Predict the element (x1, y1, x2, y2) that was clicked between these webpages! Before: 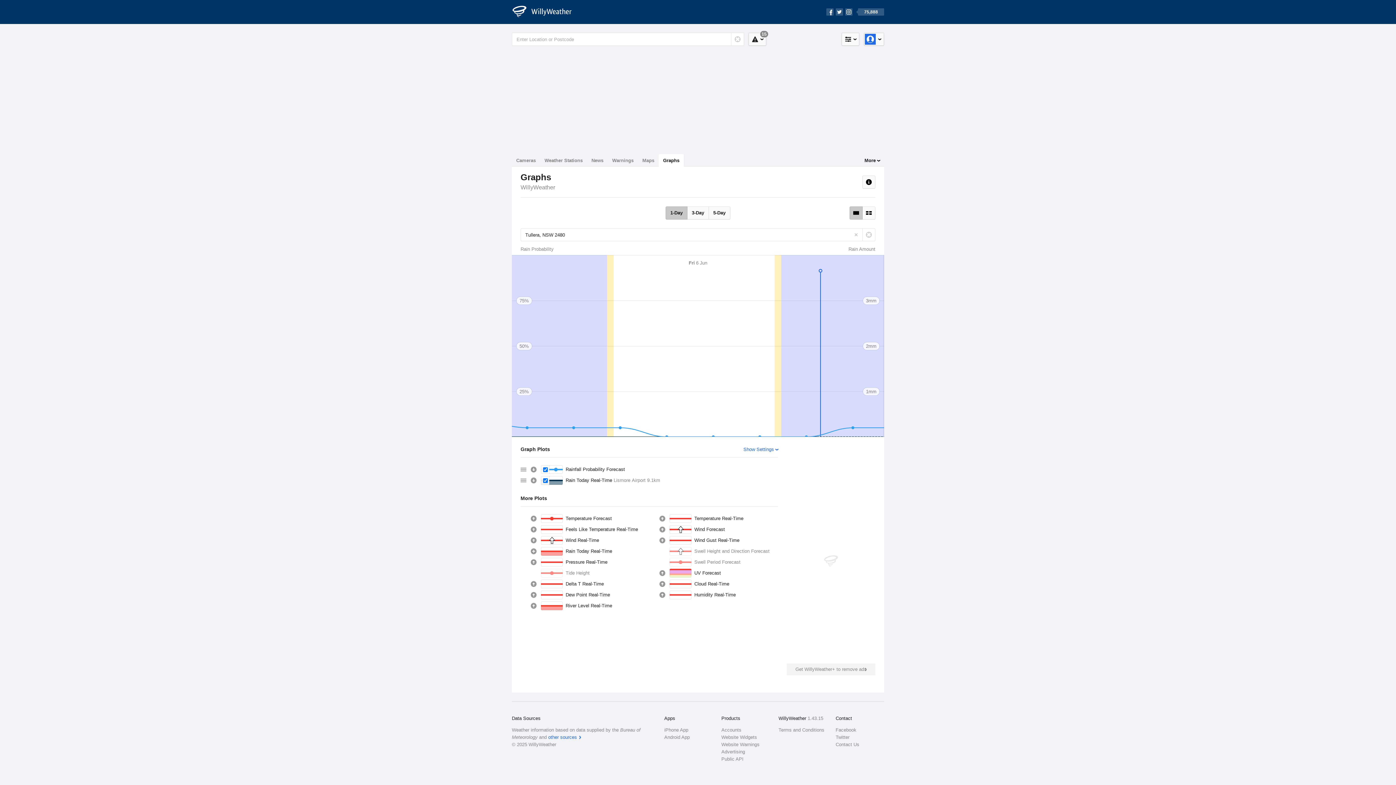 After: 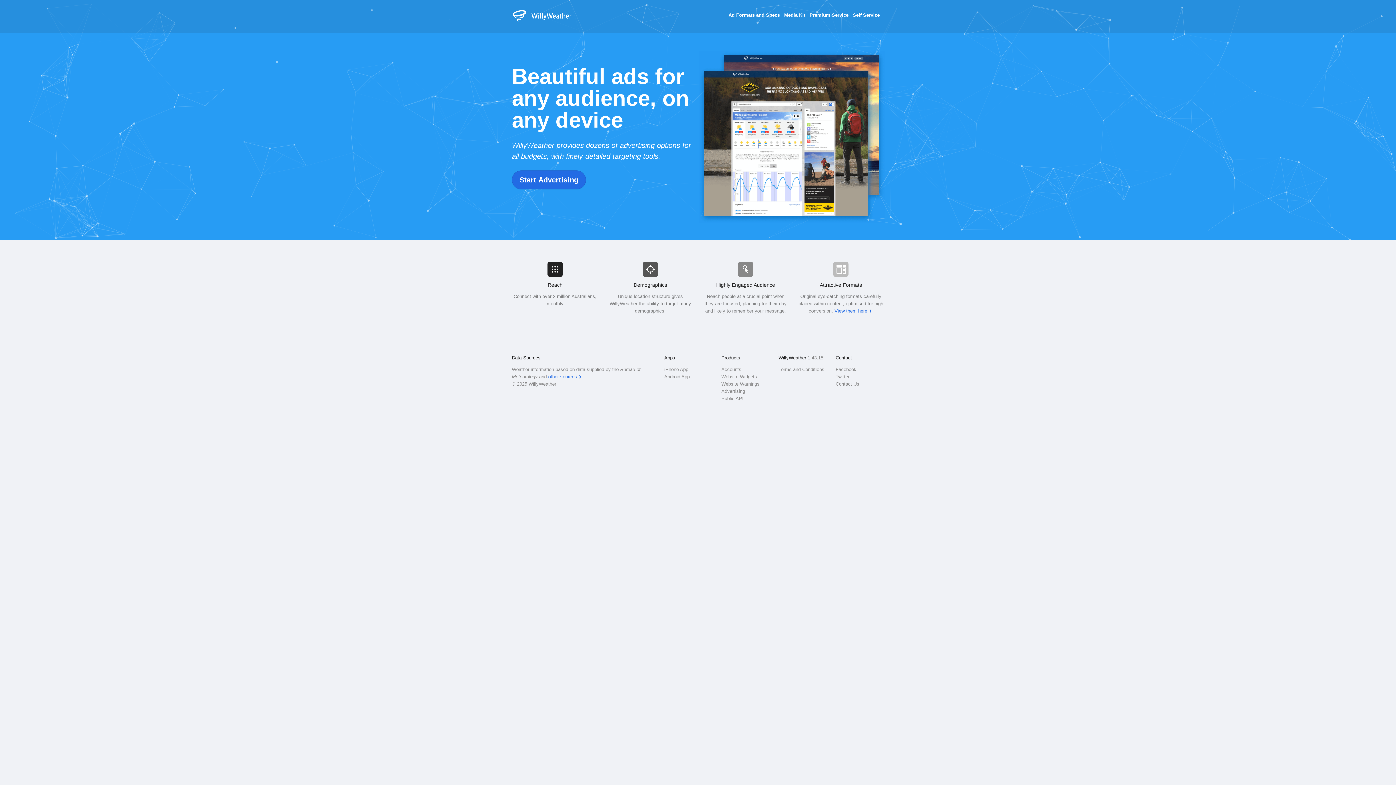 Action: label: Advertising bbox: (721, 676, 770, 683)